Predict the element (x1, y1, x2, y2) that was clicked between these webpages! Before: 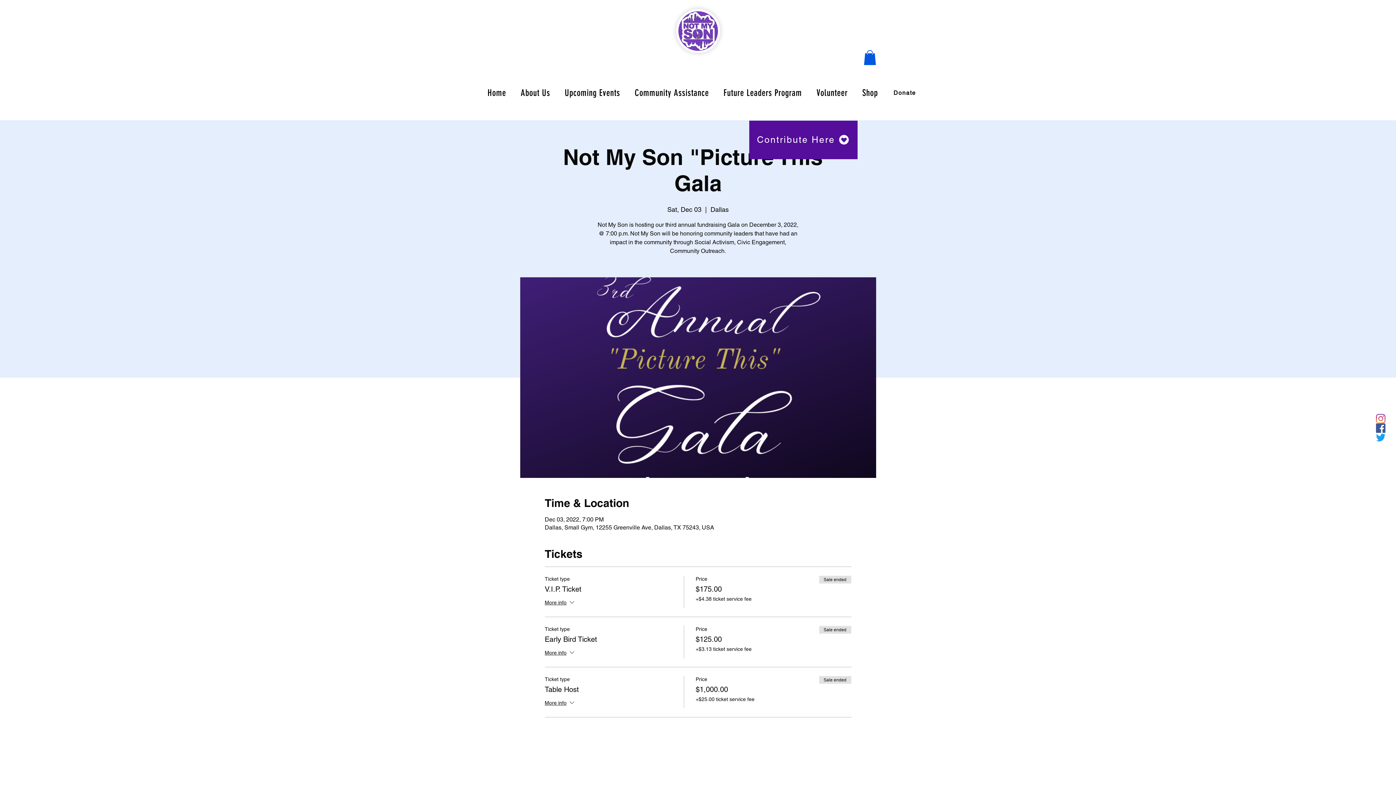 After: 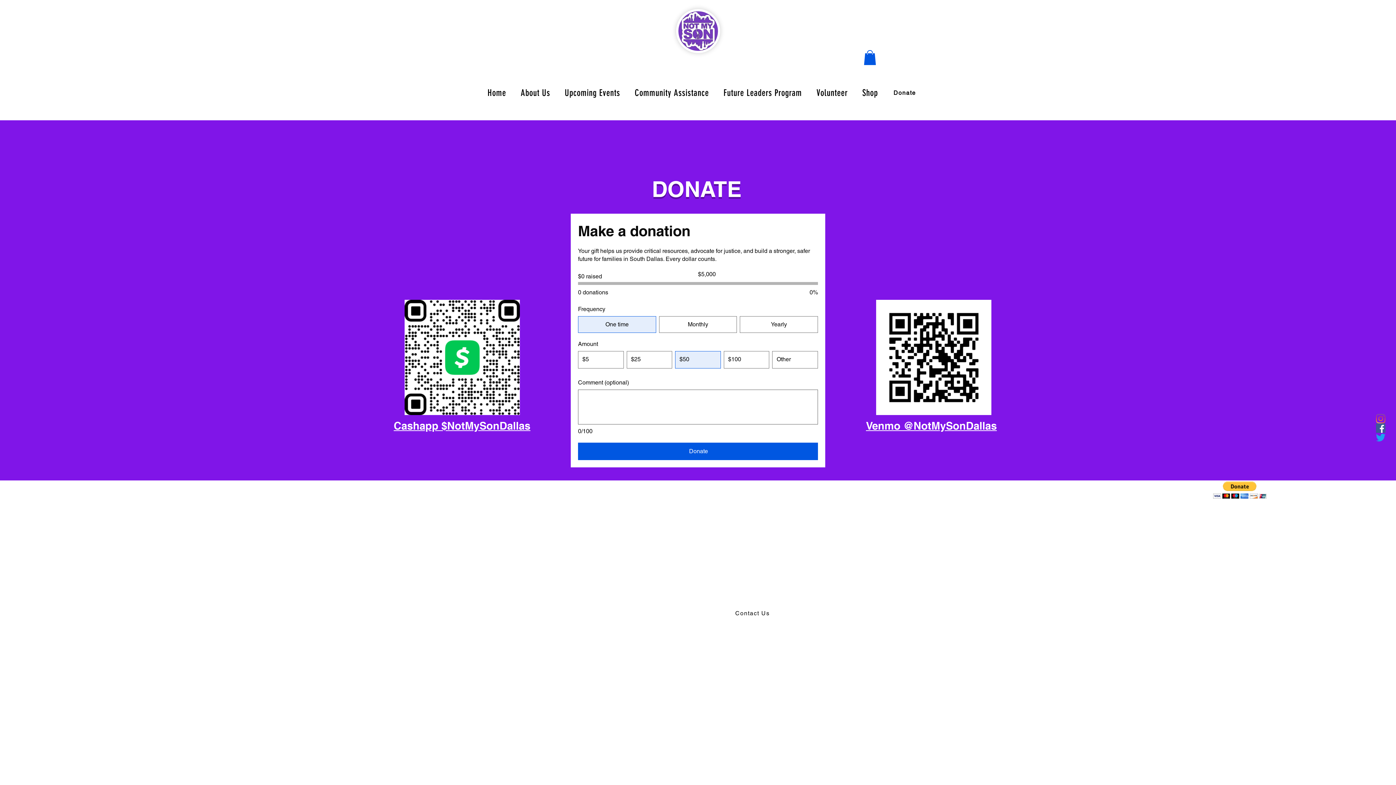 Action: bbox: (749, 120, 857, 159) label: Contribute Here